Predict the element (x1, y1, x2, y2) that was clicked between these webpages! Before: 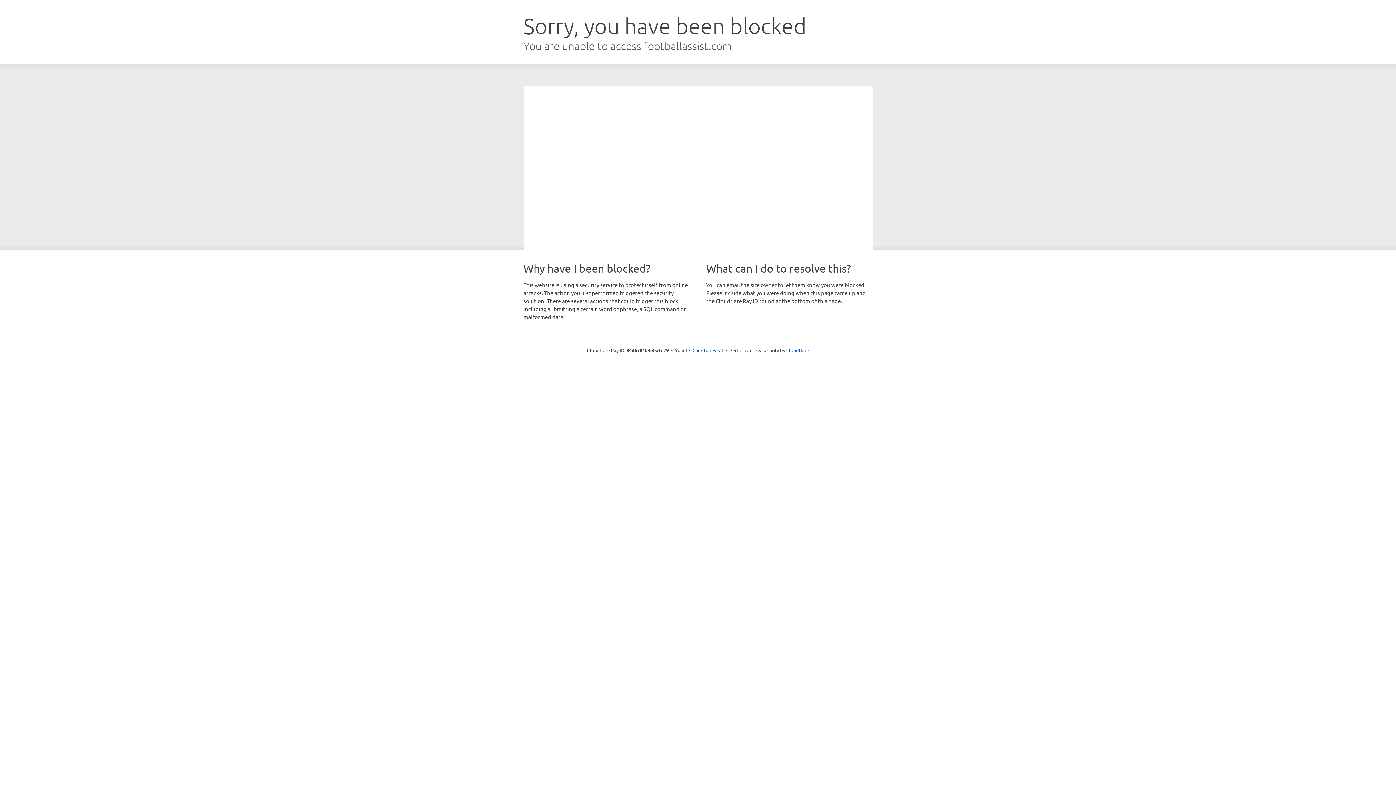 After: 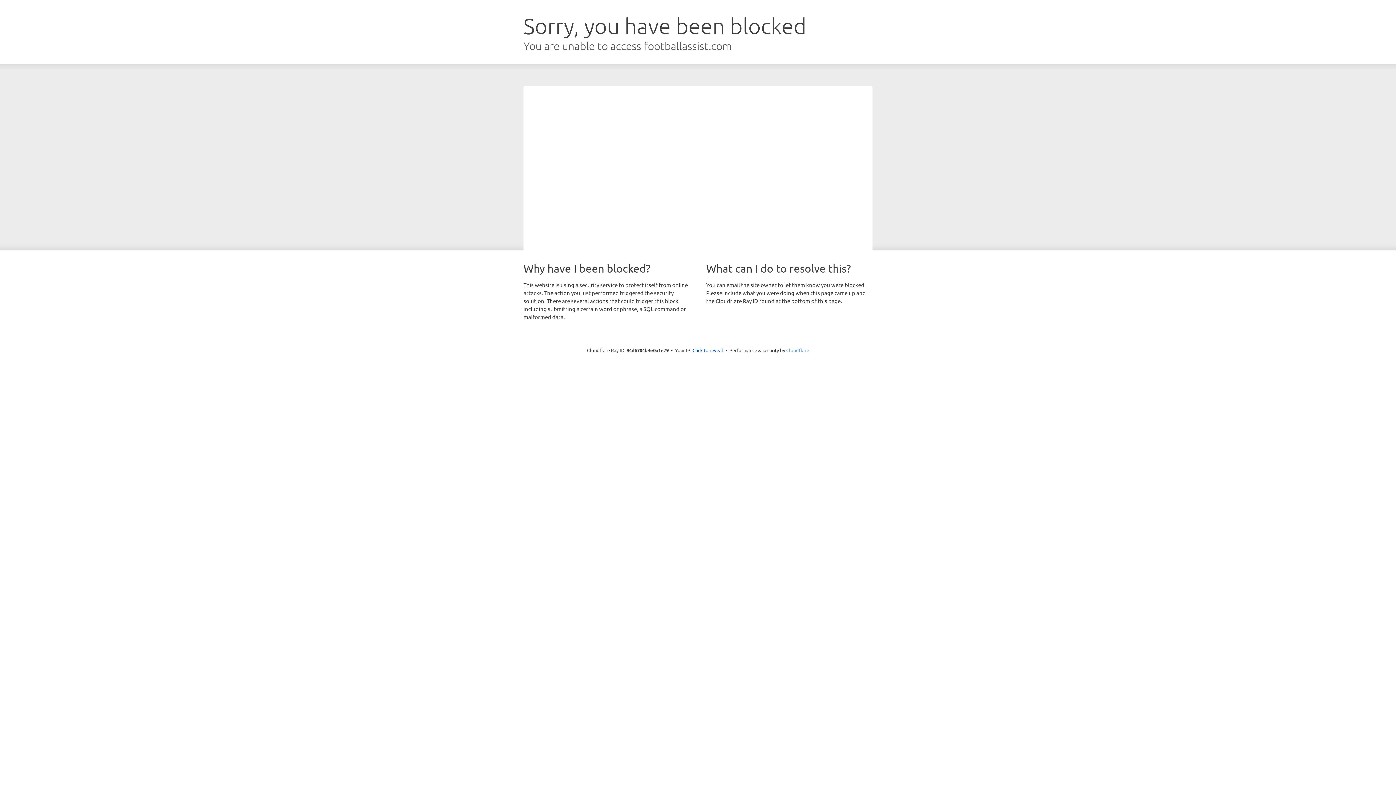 Action: bbox: (786, 347, 809, 353) label: Cloudflare